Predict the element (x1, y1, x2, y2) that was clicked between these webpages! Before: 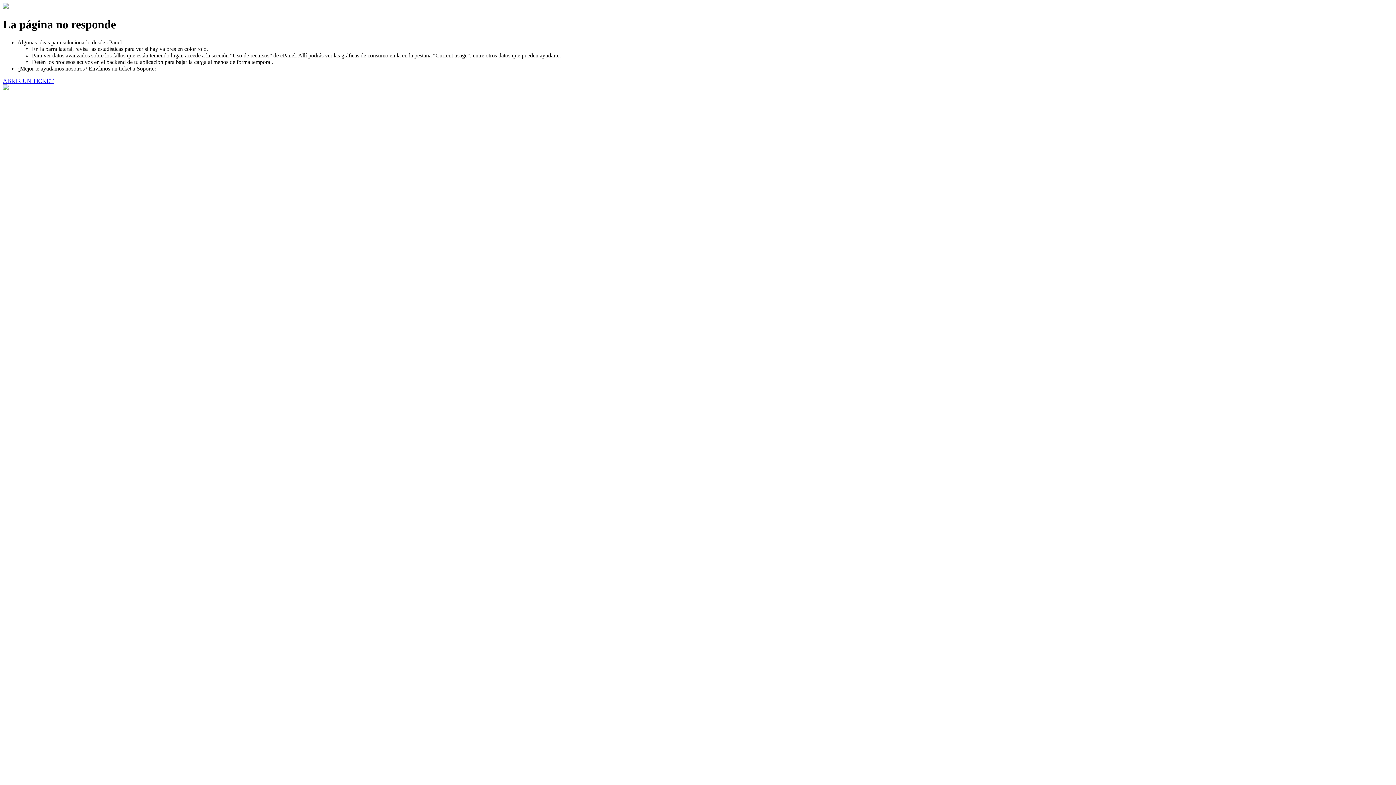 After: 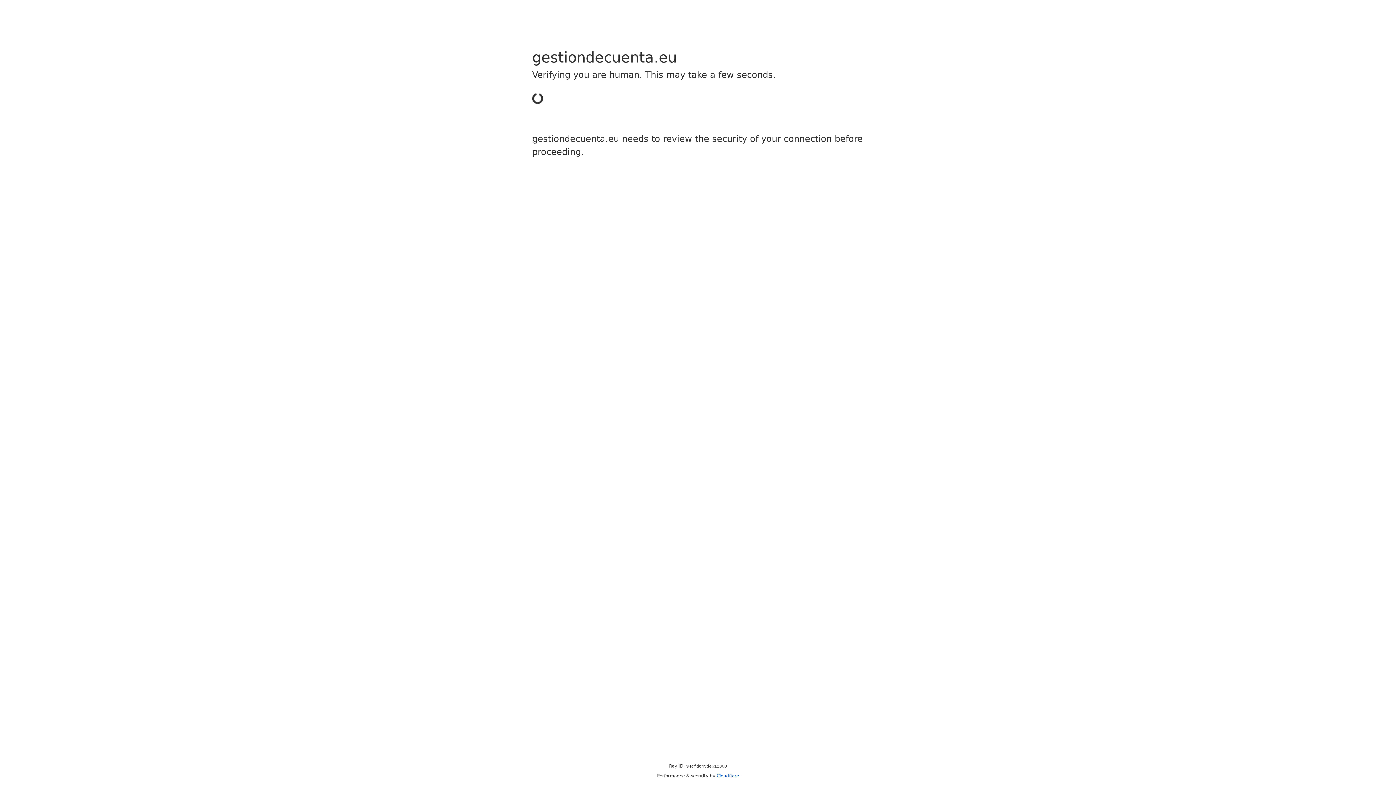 Action: label: ABRIR UN TICKET bbox: (2, 77, 53, 83)